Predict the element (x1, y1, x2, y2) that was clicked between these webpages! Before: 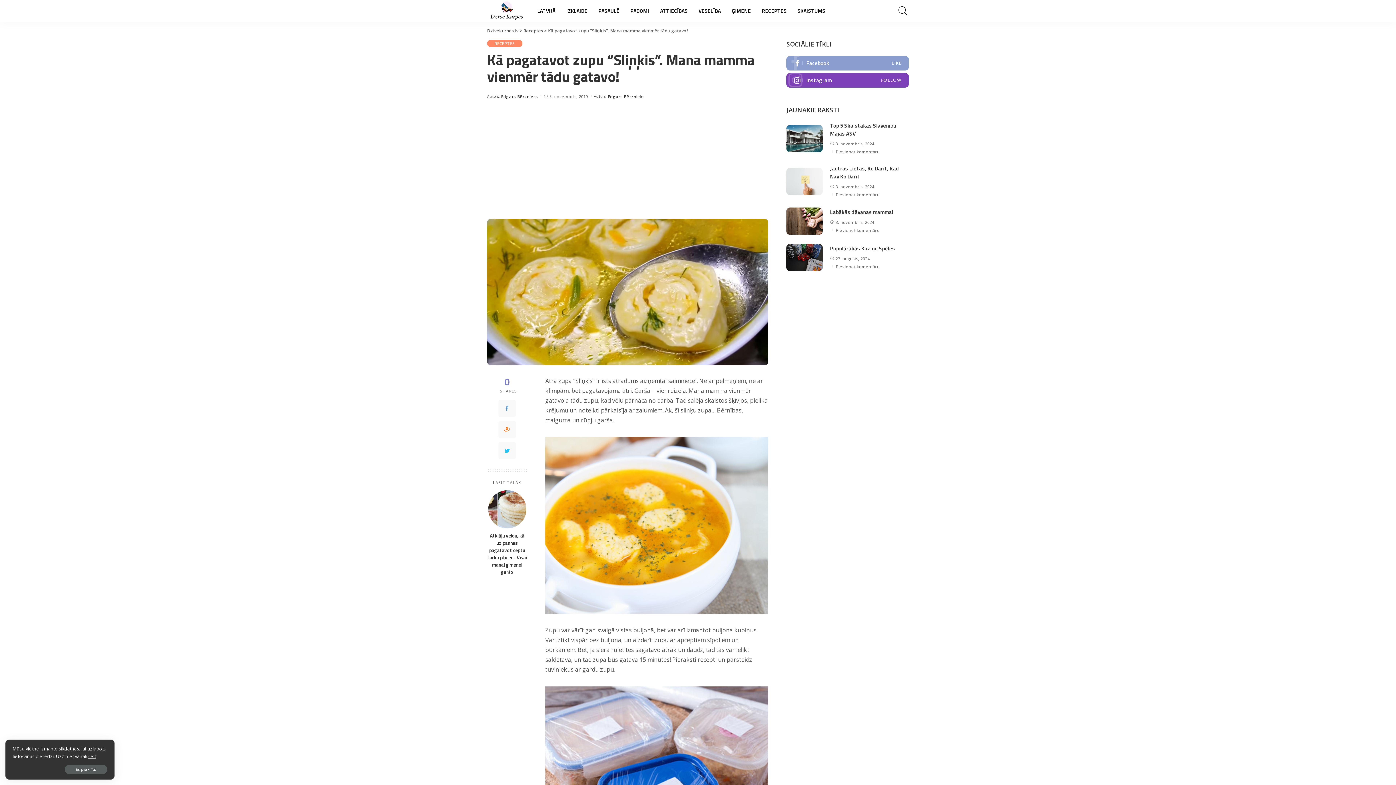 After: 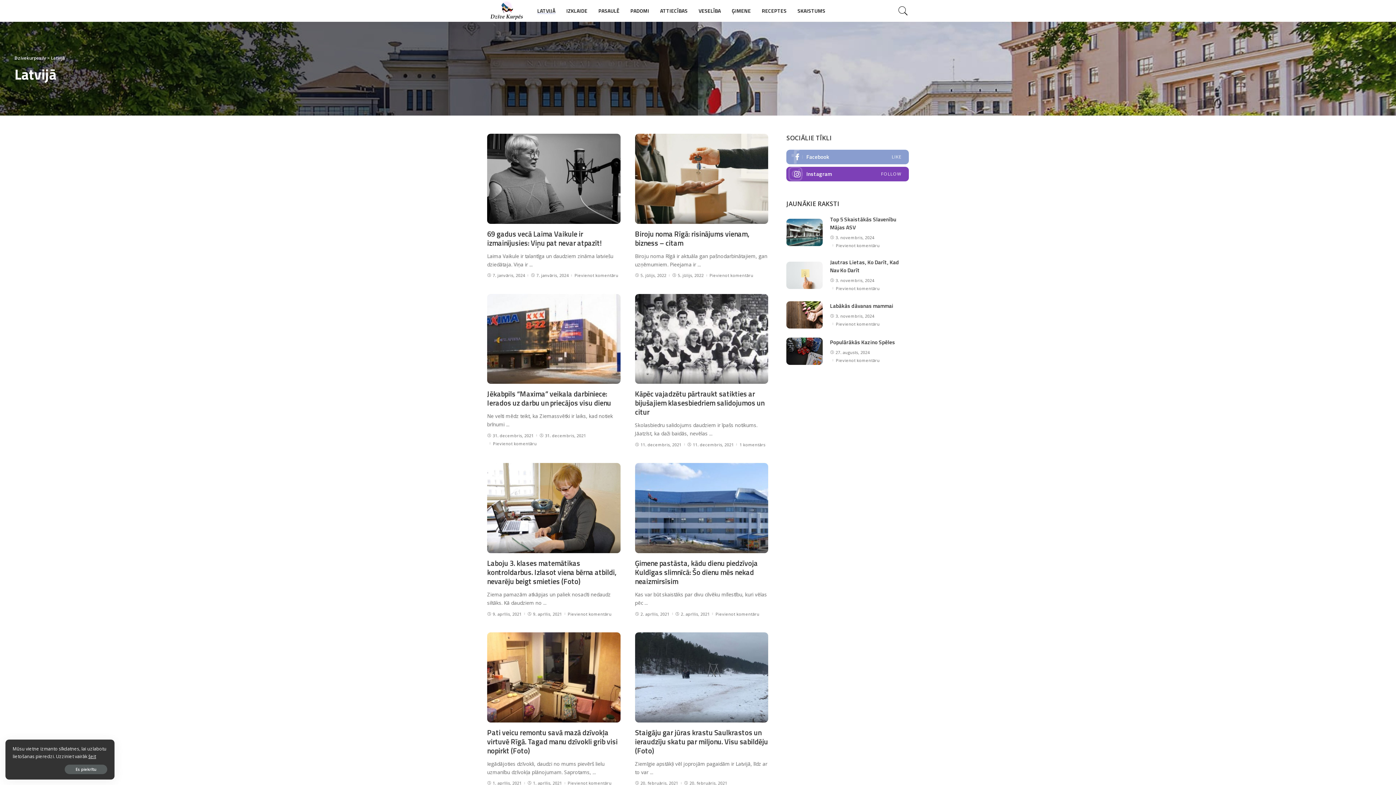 Action: bbox: (532, 0, 561, 21) label: LATVIJĀ